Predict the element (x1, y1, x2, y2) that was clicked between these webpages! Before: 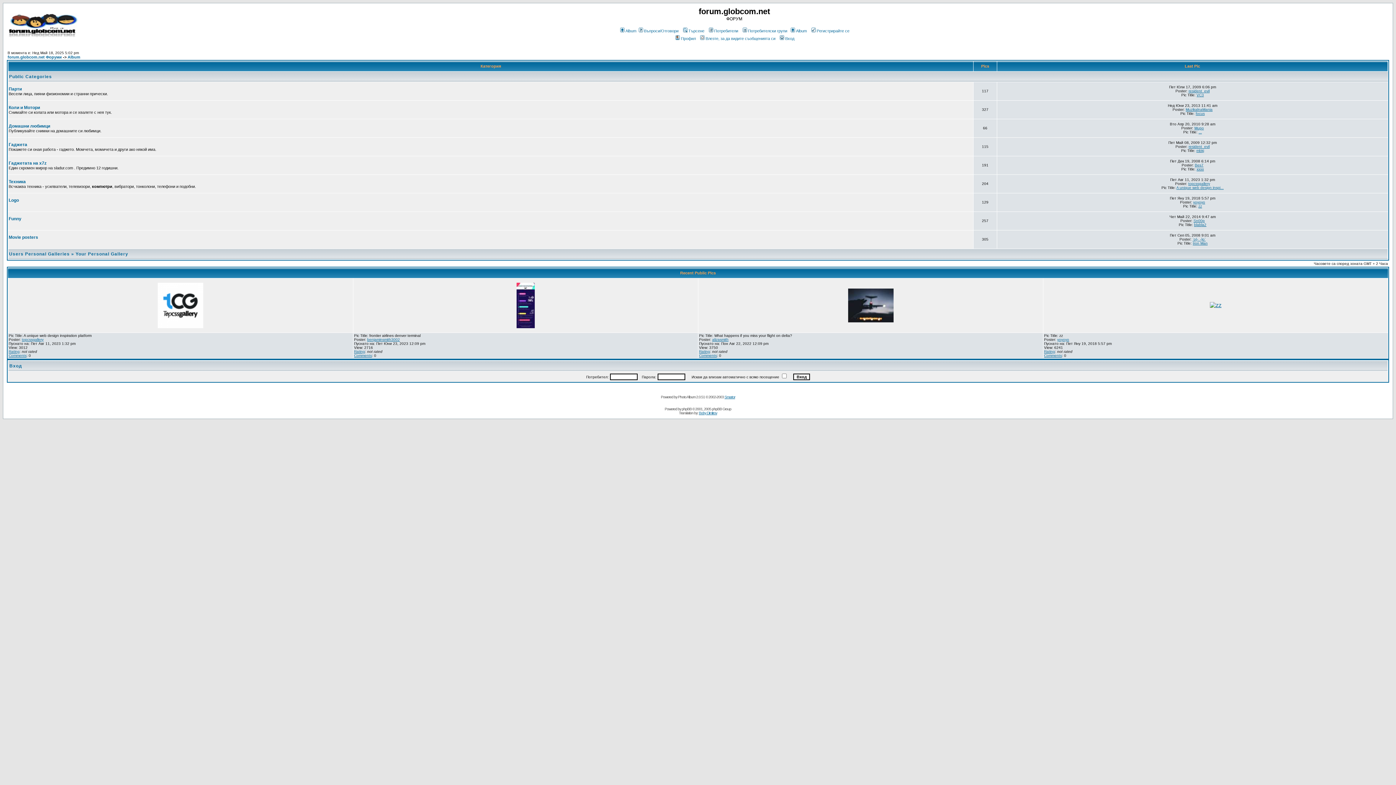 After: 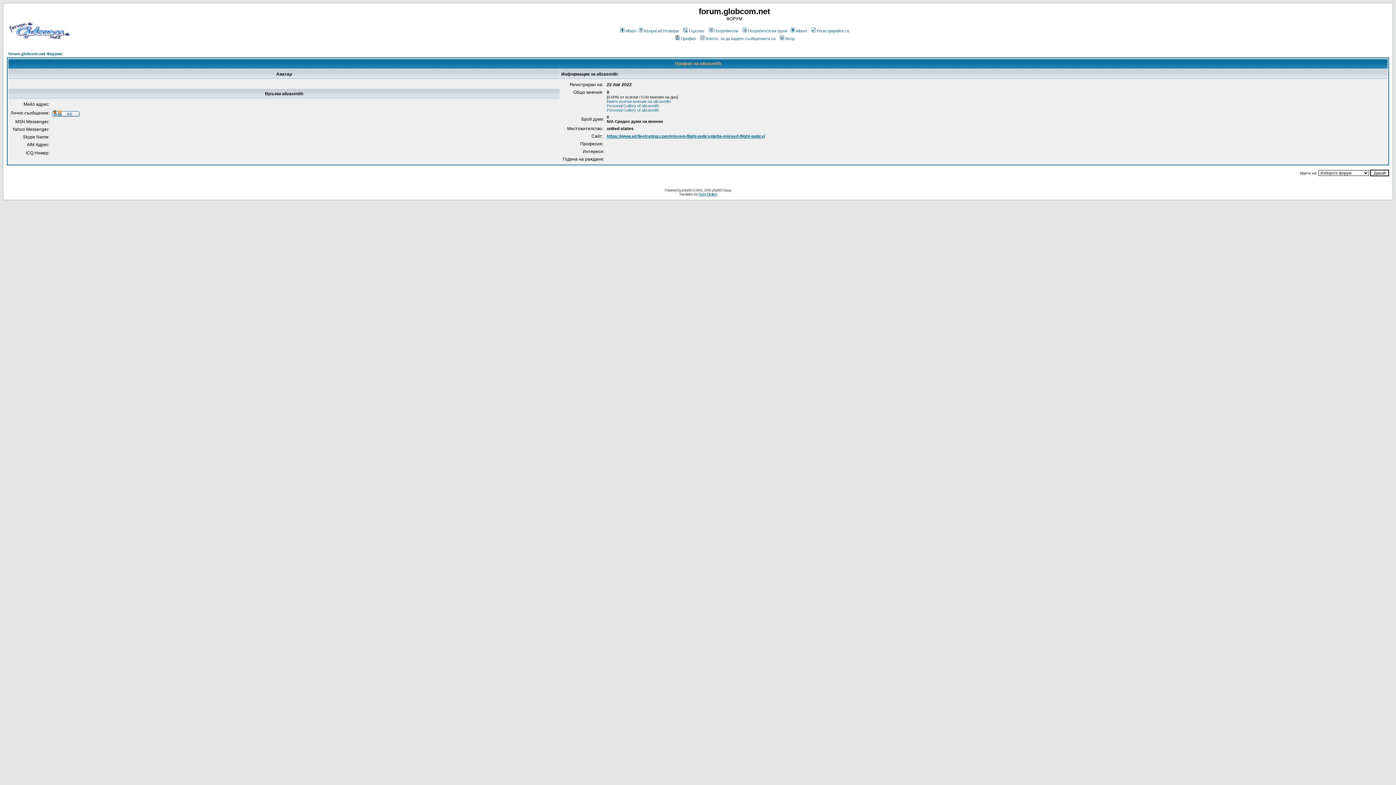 Action: bbox: (712, 337, 728, 341) label: alizasmith